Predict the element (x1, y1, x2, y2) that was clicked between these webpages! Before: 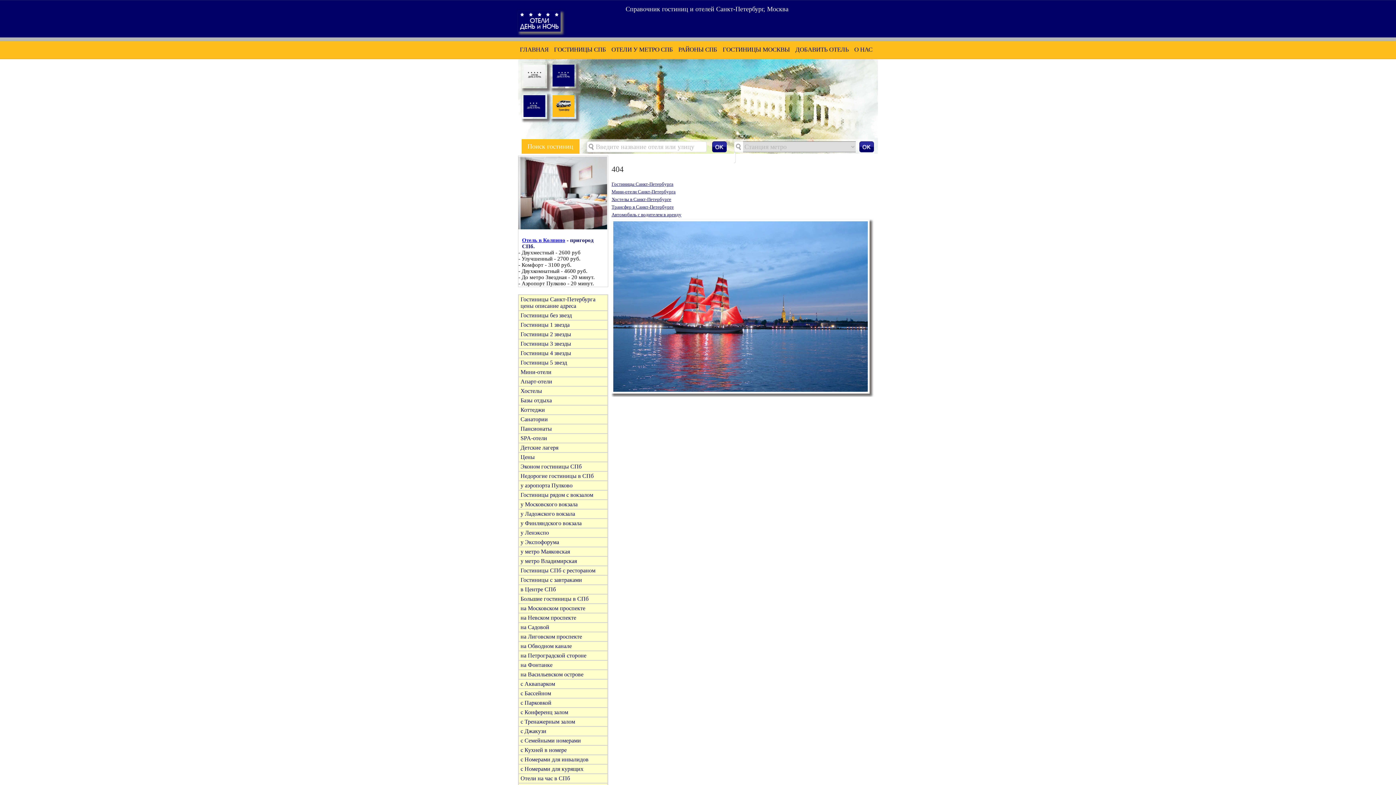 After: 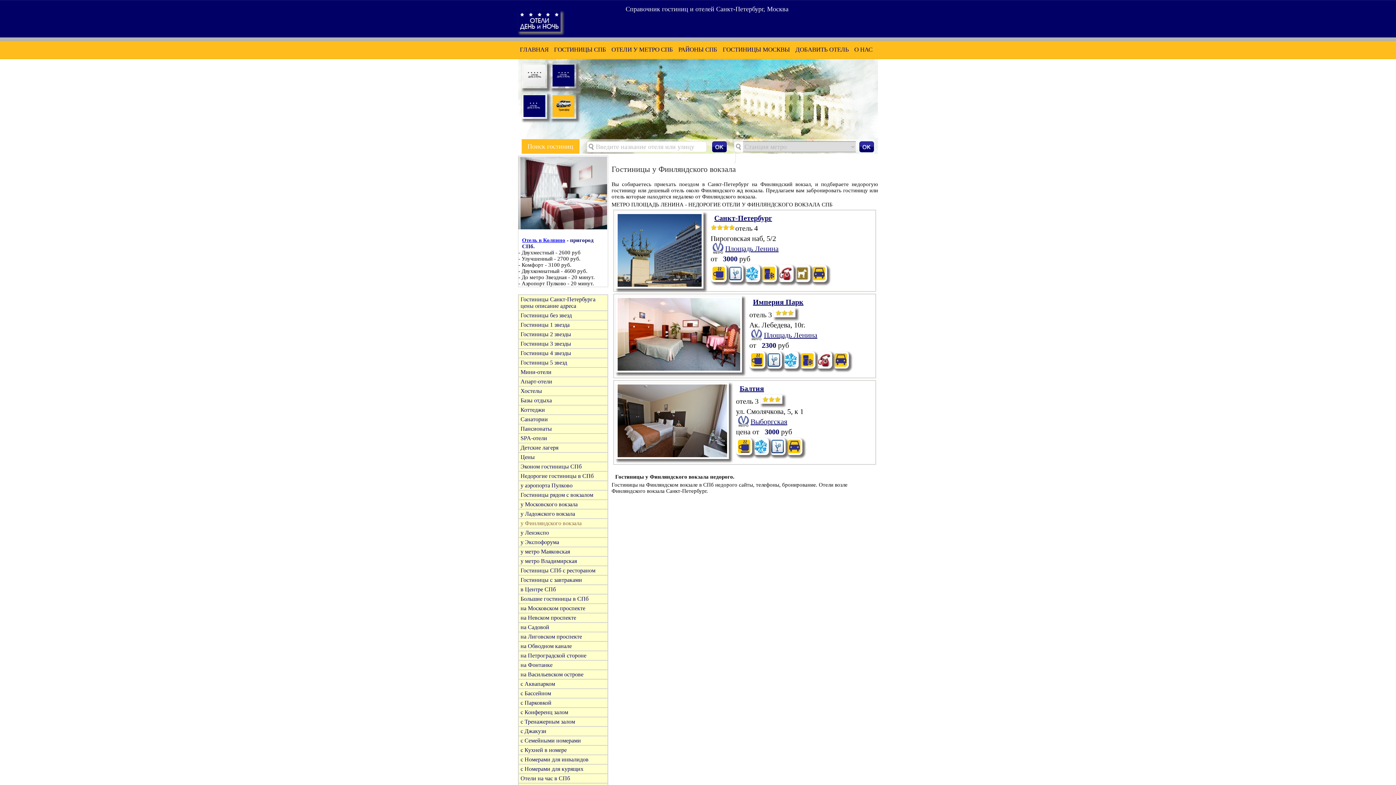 Action: label: у Финляндского вокзала bbox: (520, 520, 581, 526)